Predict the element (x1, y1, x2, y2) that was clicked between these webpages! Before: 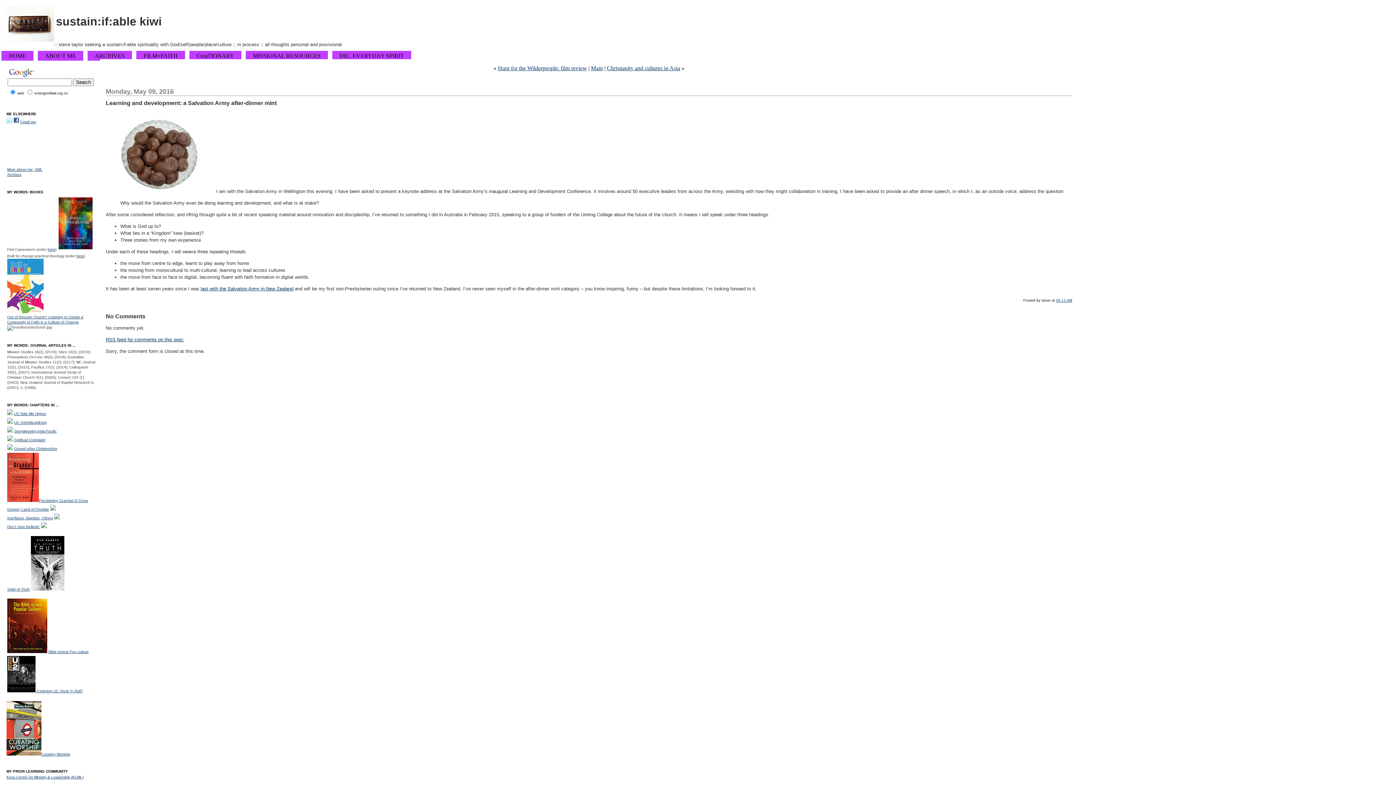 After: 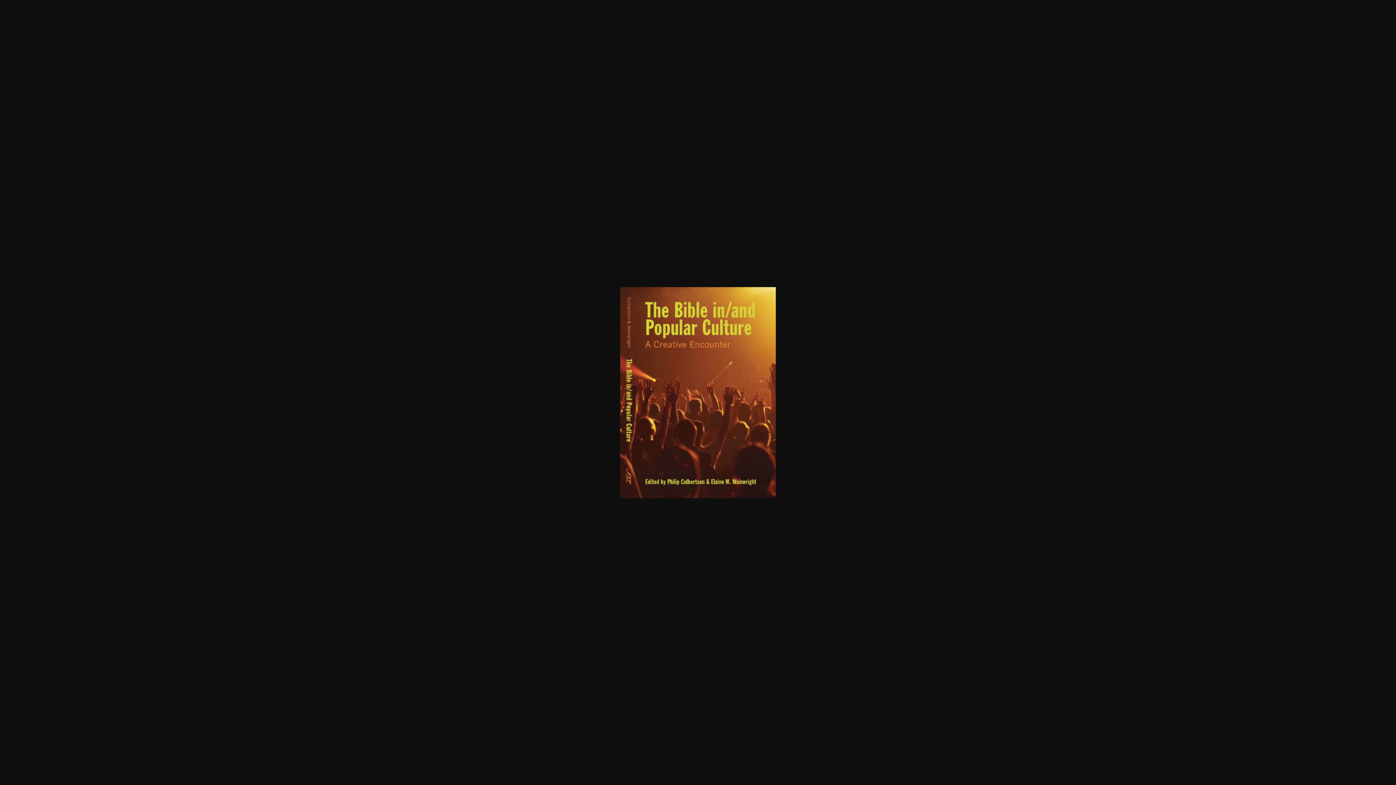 Action: bbox: (7, 650, 47, 654)